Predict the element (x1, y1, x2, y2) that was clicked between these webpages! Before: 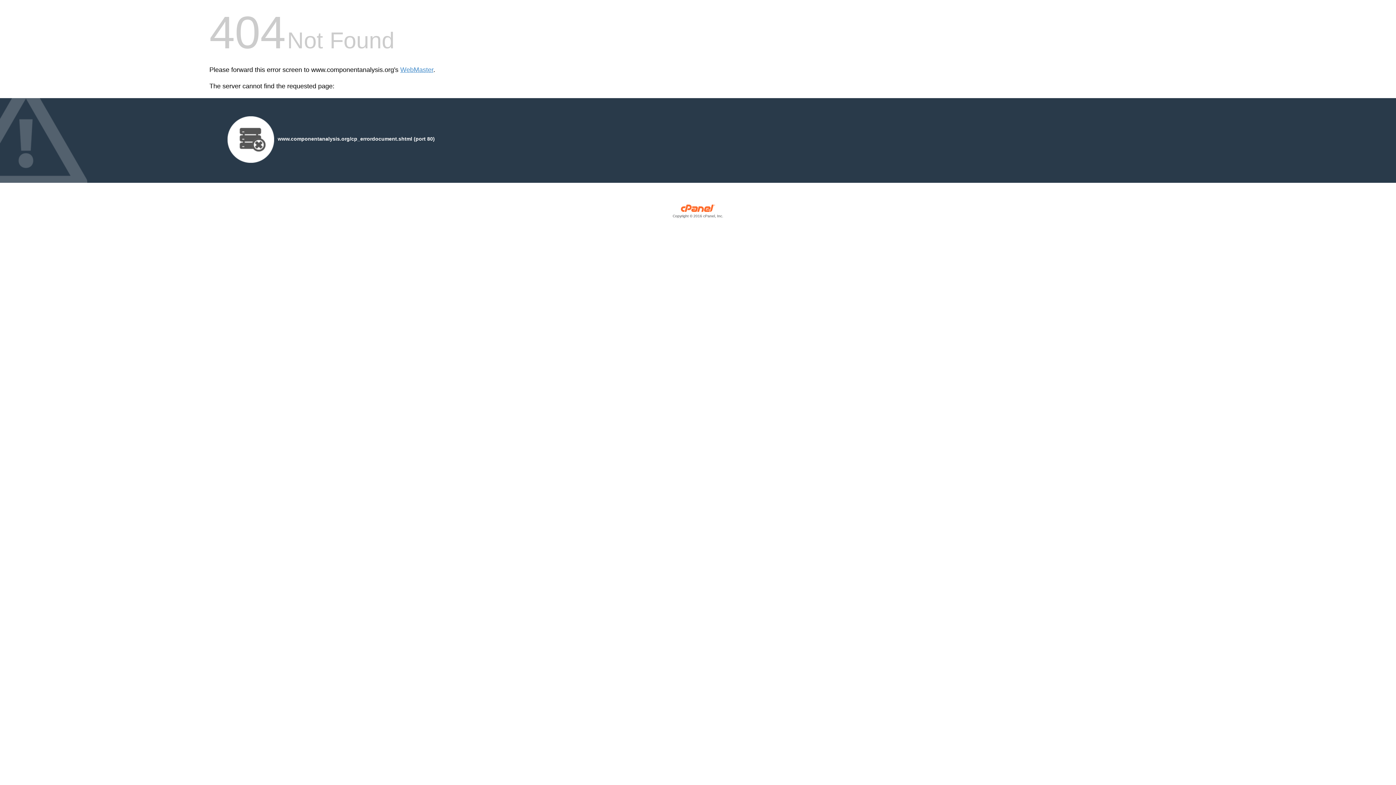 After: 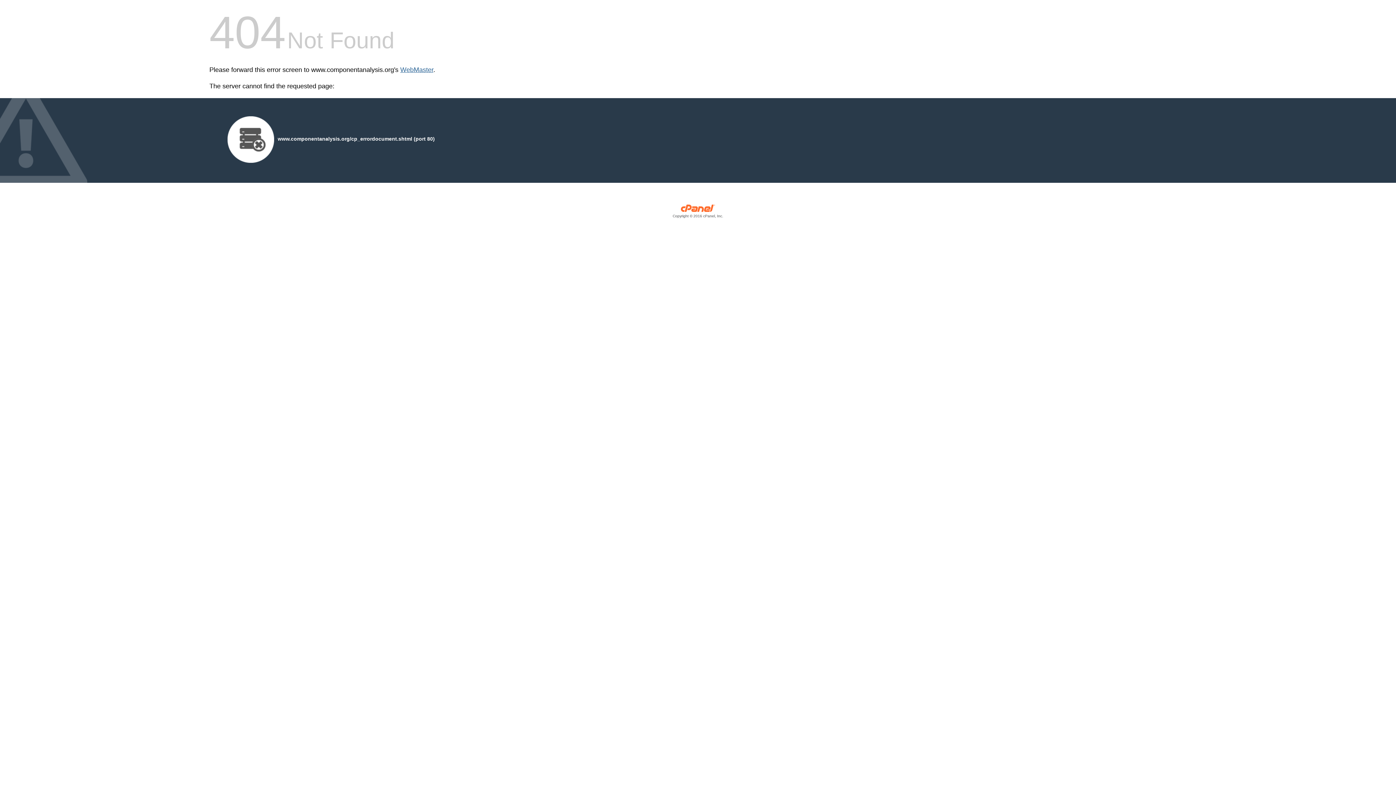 Action: bbox: (400, 66, 433, 73) label: WebMaster